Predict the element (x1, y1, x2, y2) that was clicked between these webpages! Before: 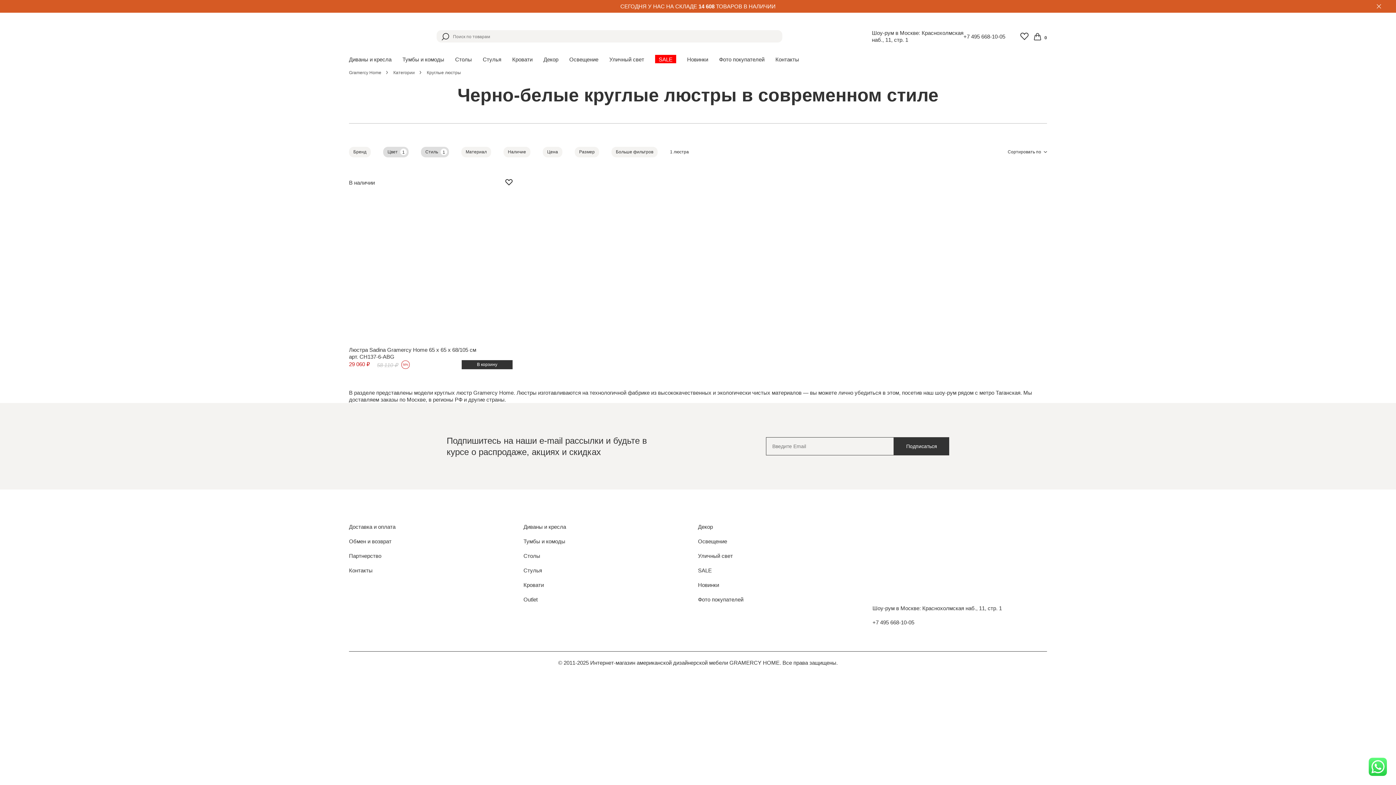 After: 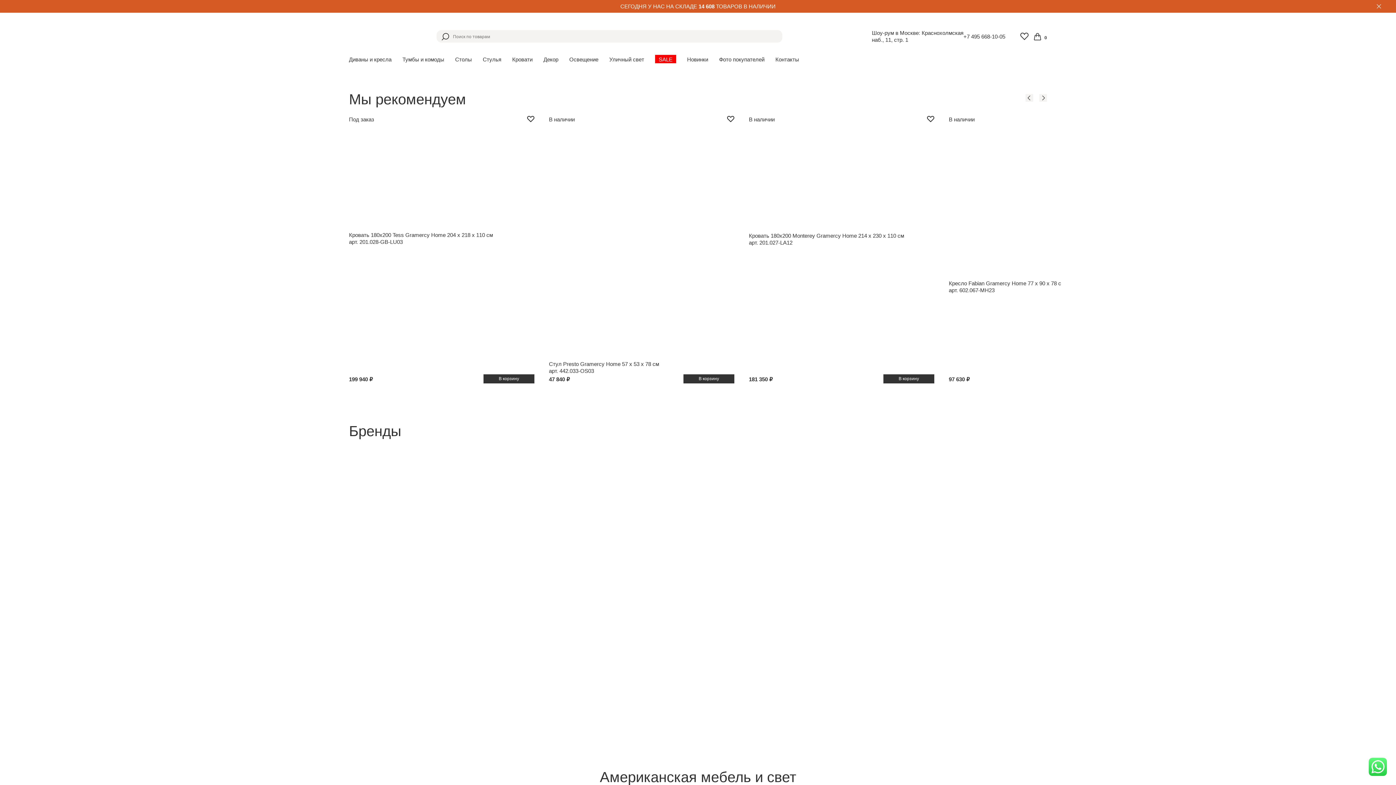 Action: bbox: (349, 70, 381, 75) label: Gramercy Home